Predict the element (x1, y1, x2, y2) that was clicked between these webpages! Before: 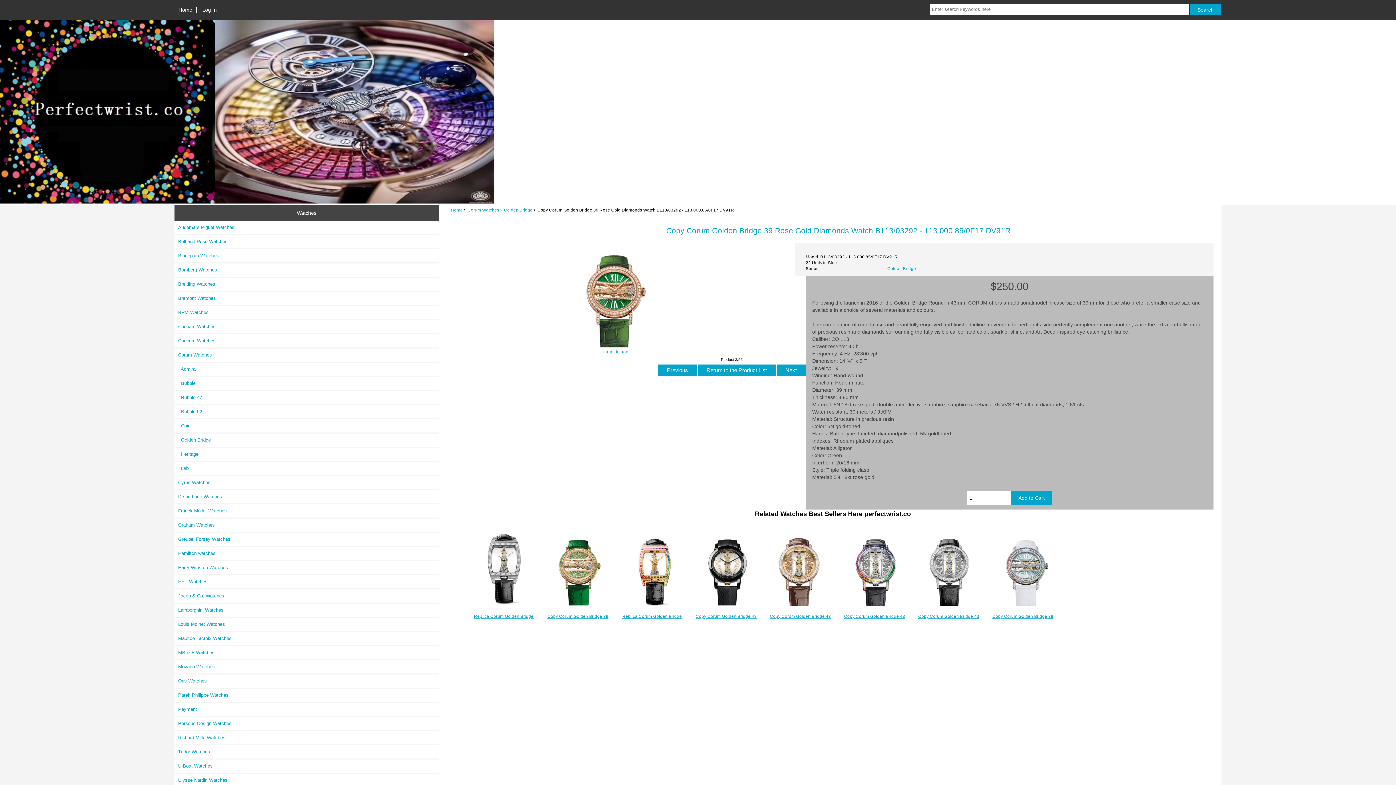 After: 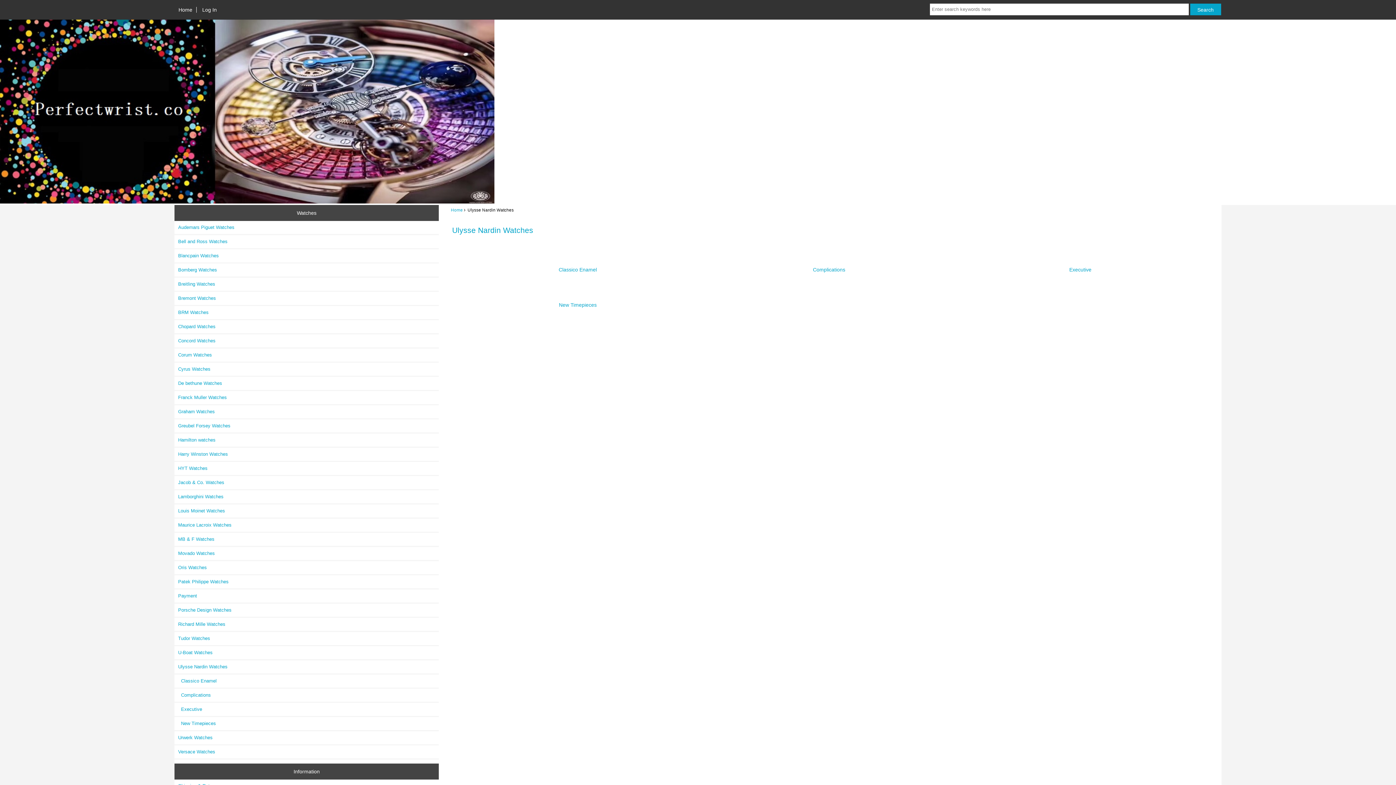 Action: bbox: (174, 774, 439, 787) label: Ulysse Nardin Watches